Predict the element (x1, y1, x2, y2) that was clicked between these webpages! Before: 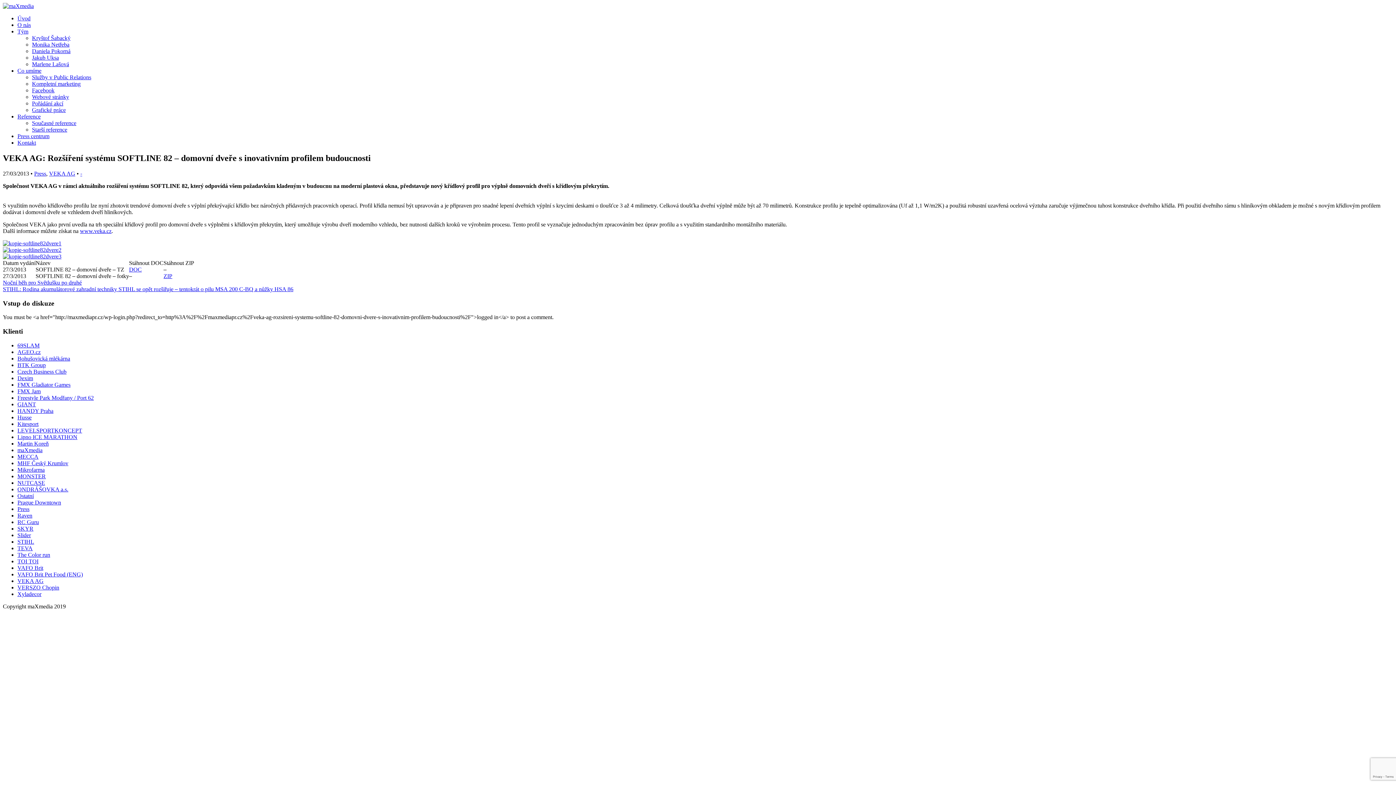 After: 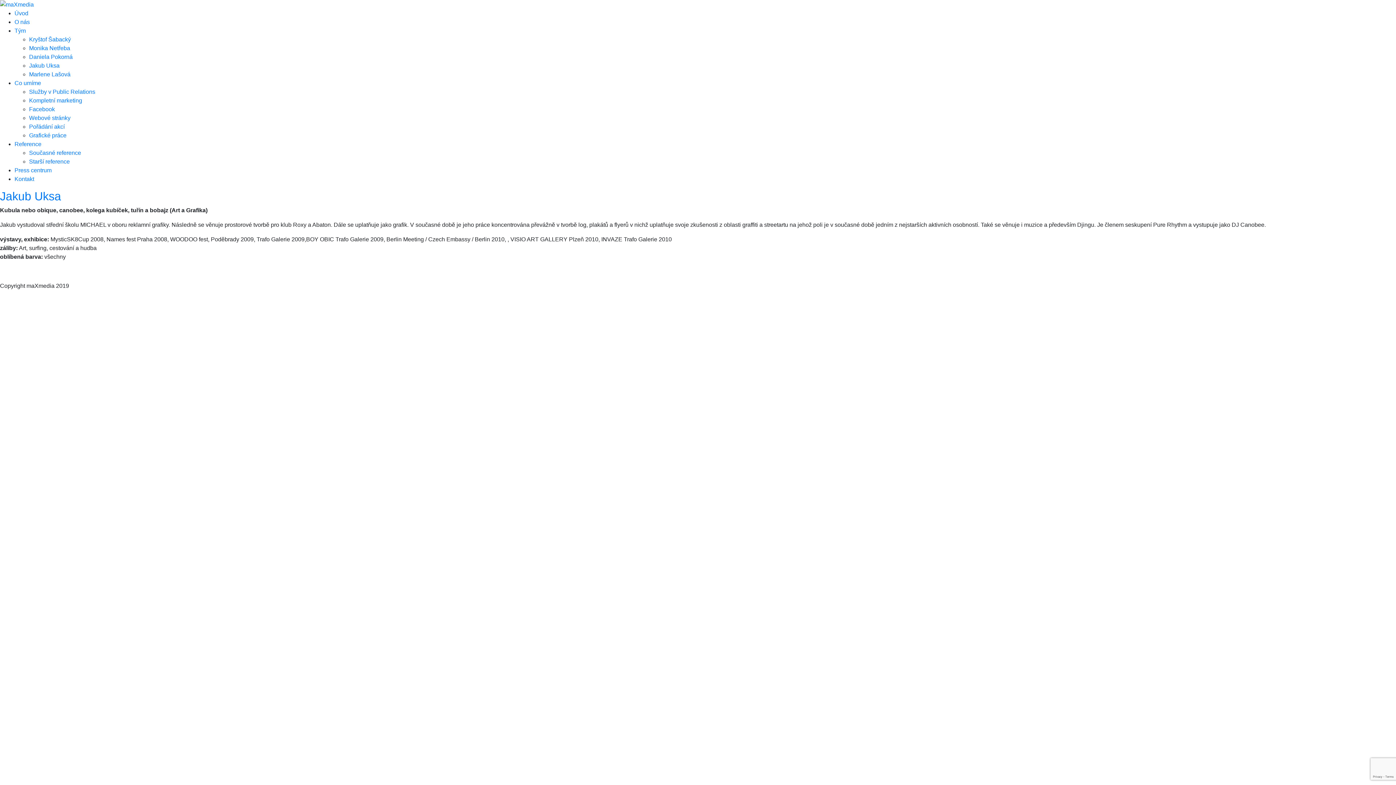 Action: bbox: (32, 54, 58, 60) label: Jakub Uksa